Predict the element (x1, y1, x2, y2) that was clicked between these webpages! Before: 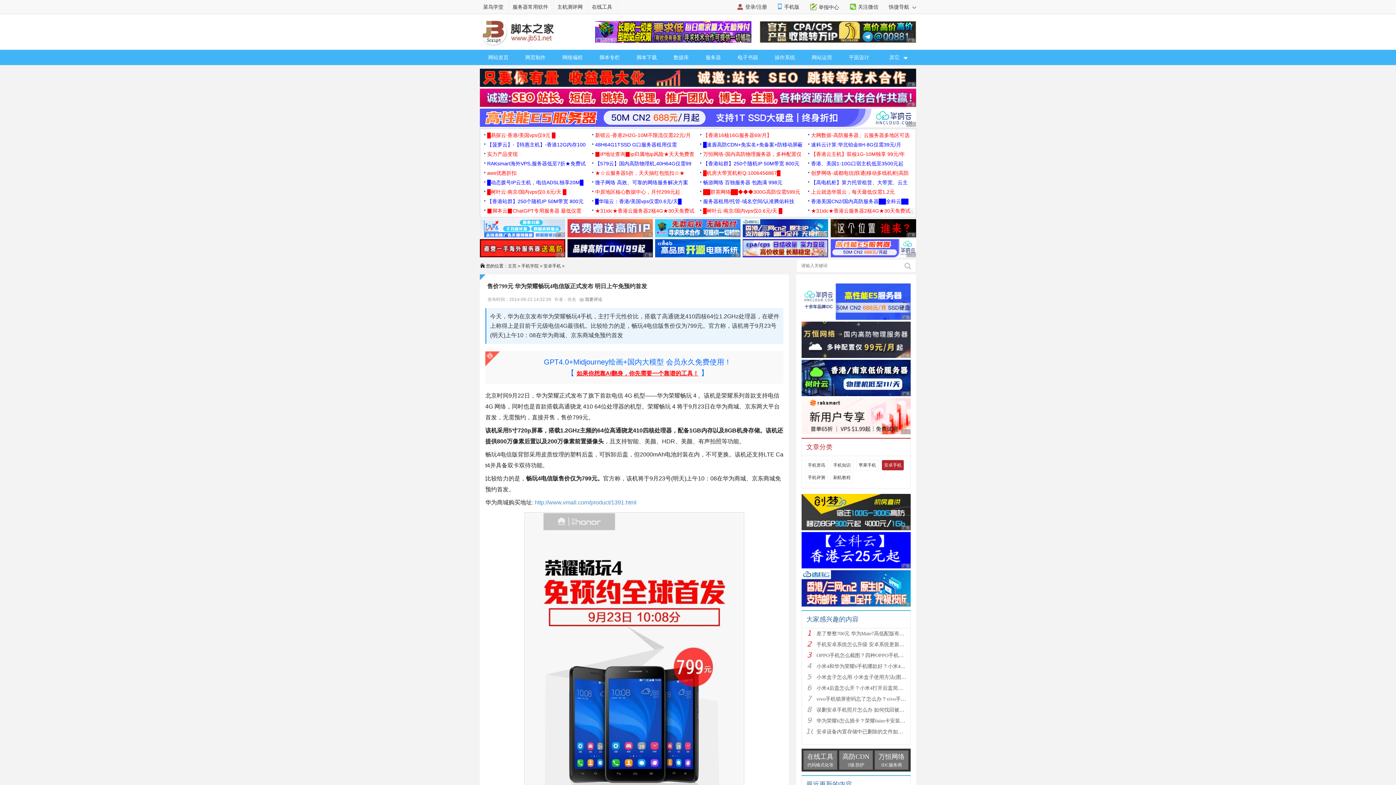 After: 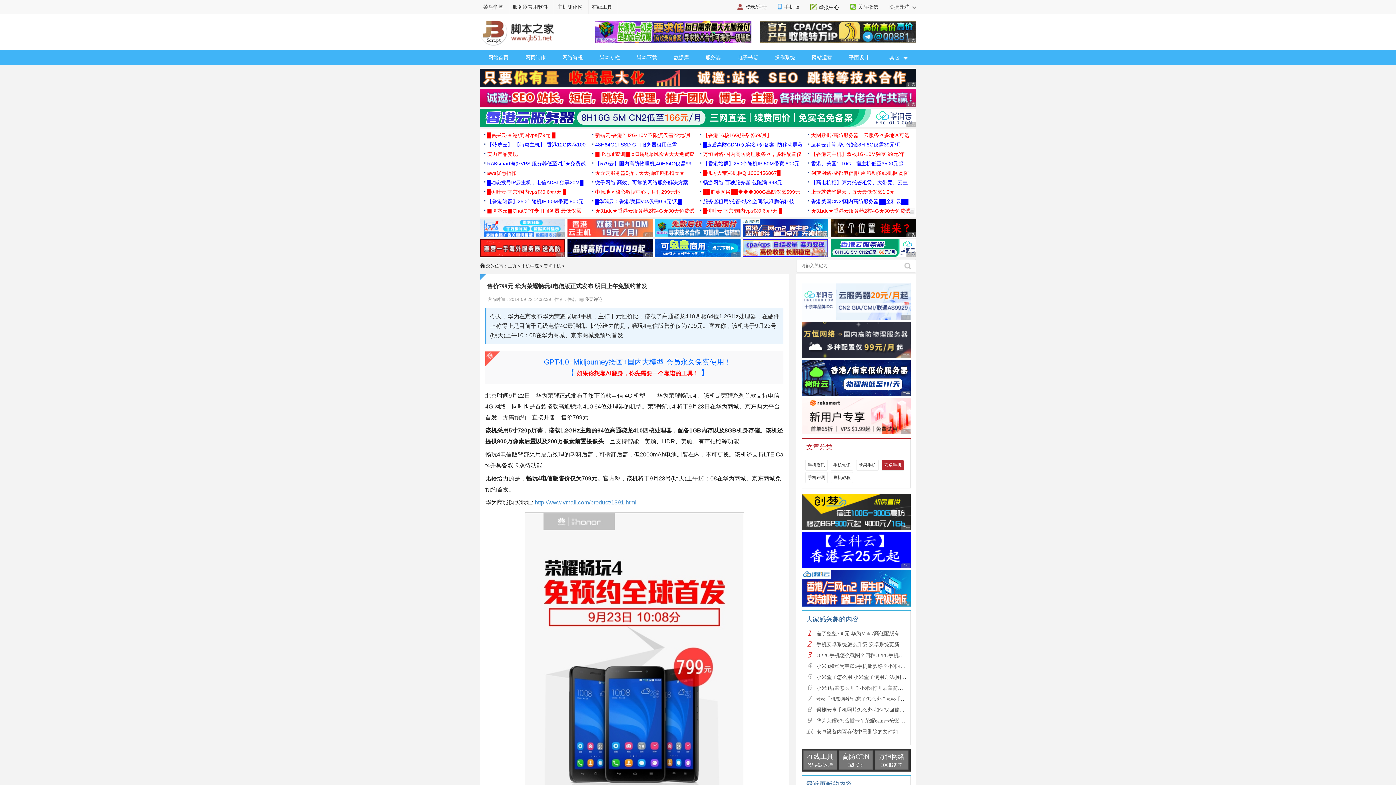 Action: bbox: (811, 160, 903, 166) label: 香港、美国1-10G口宿主机低至3500元起